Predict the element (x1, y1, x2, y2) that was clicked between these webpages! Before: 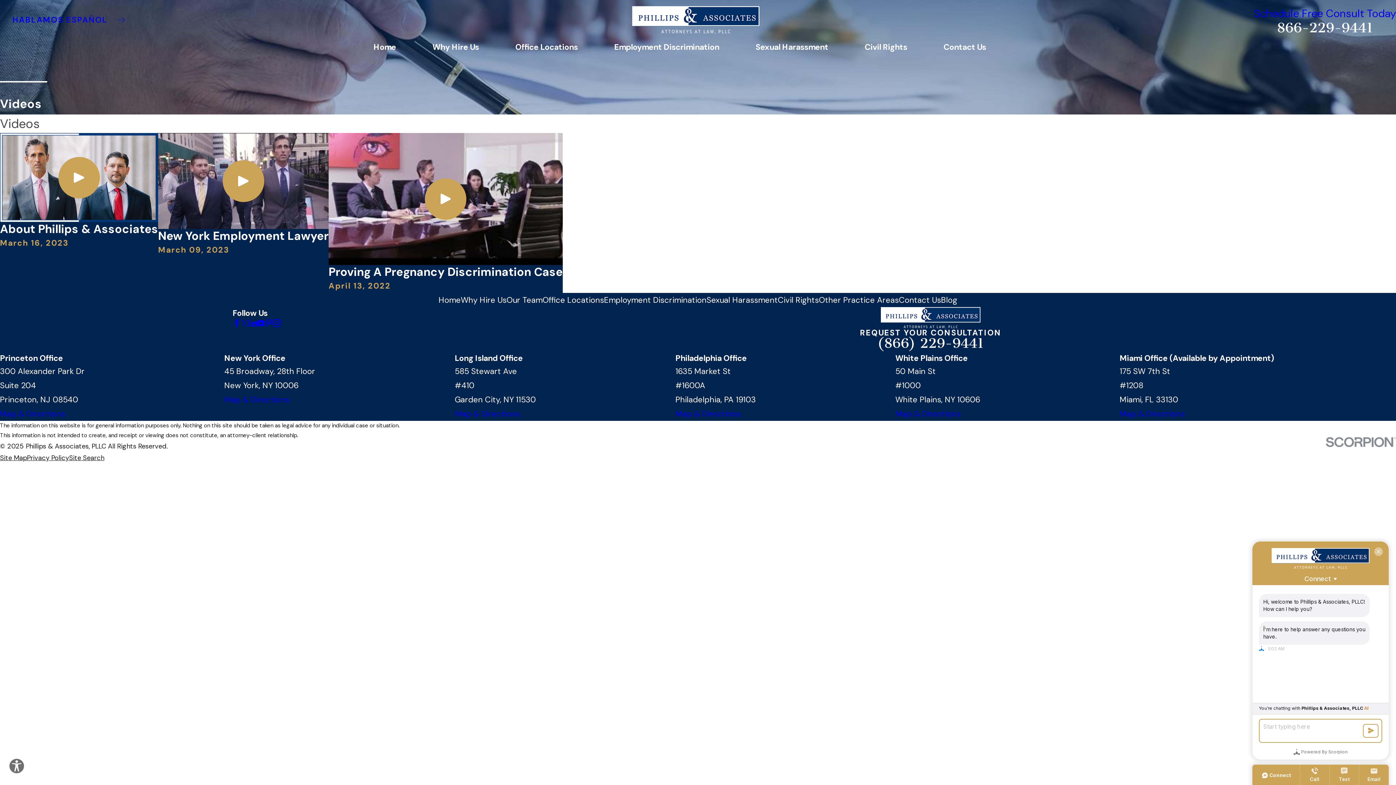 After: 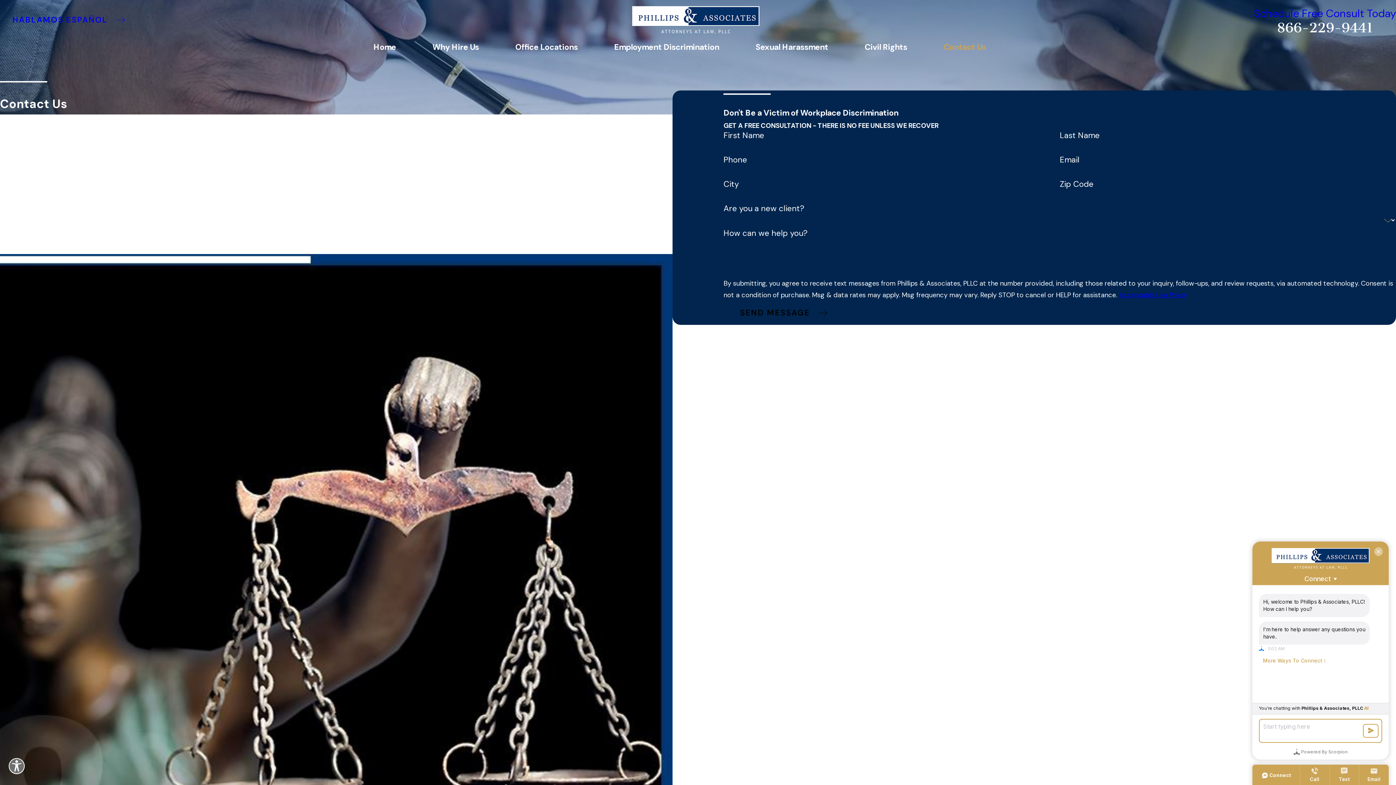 Action: bbox: (1254, 5, 1396, 21) label: Schedule Free Consult Today